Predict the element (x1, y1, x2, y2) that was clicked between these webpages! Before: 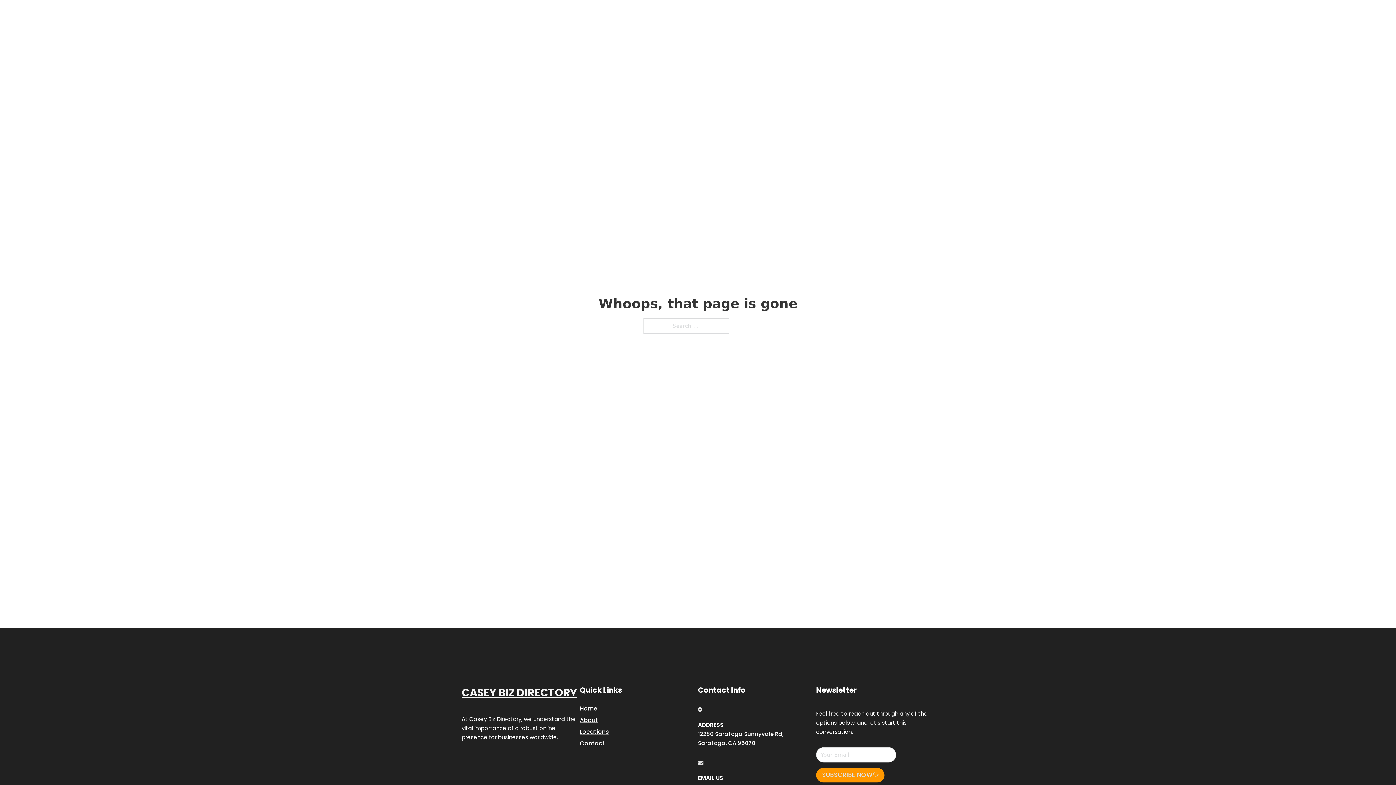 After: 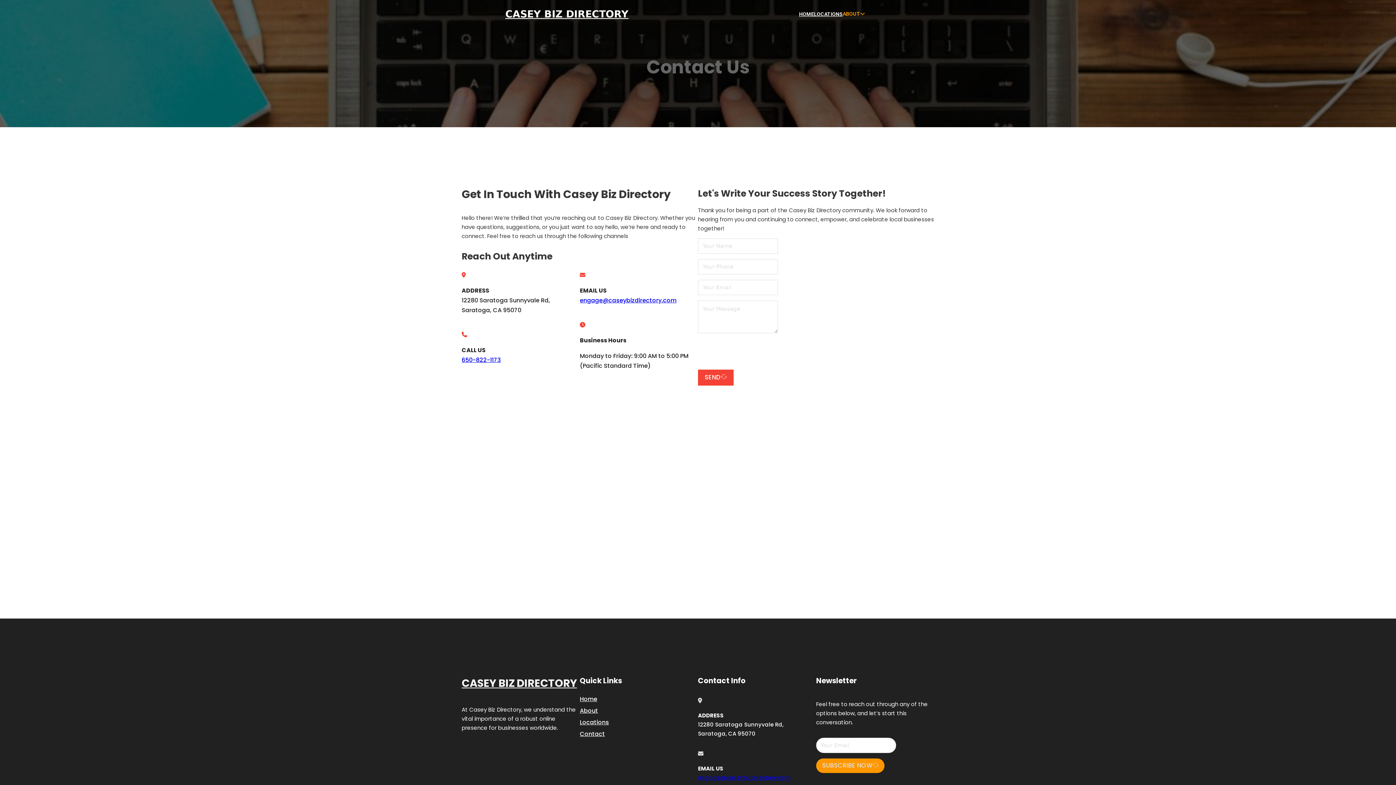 Action: label: Contact bbox: (580, 738, 605, 748)